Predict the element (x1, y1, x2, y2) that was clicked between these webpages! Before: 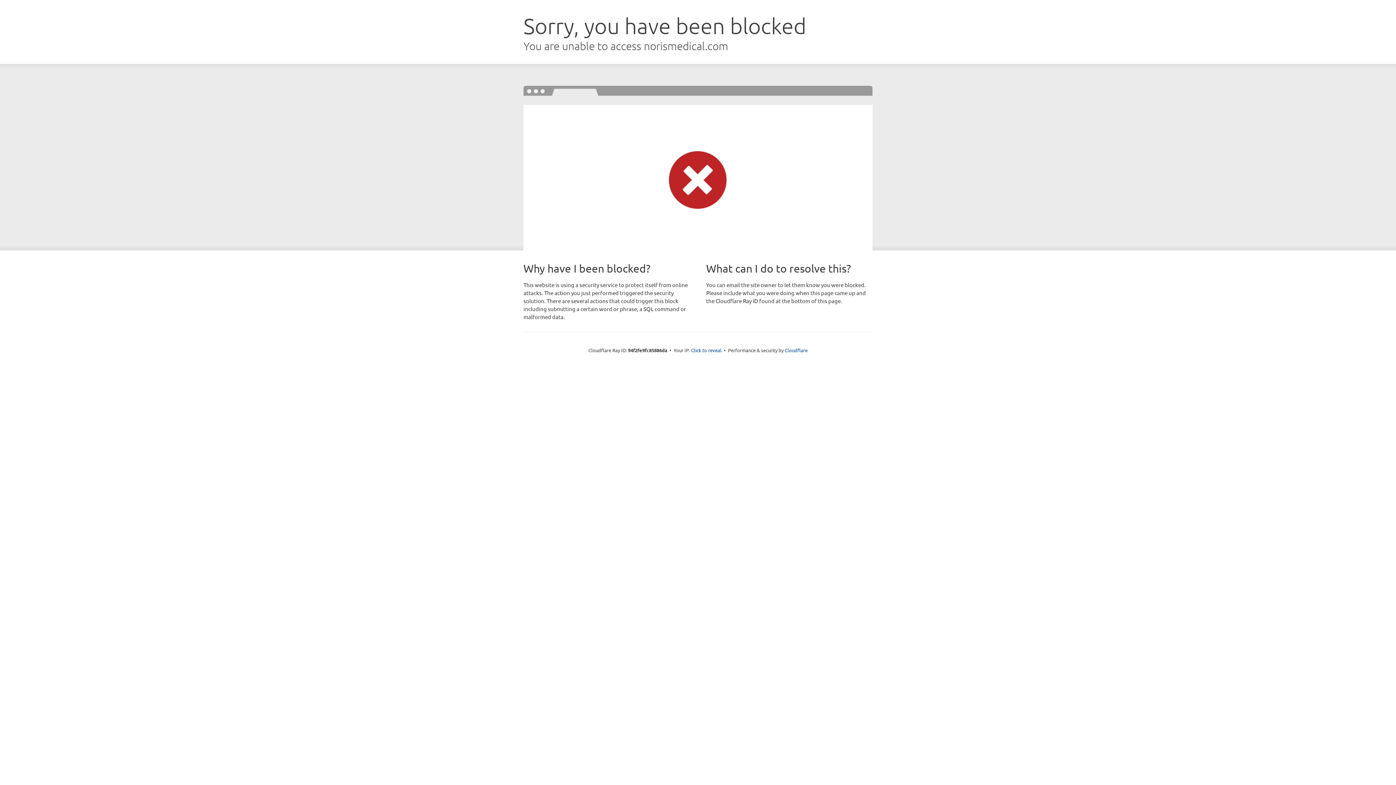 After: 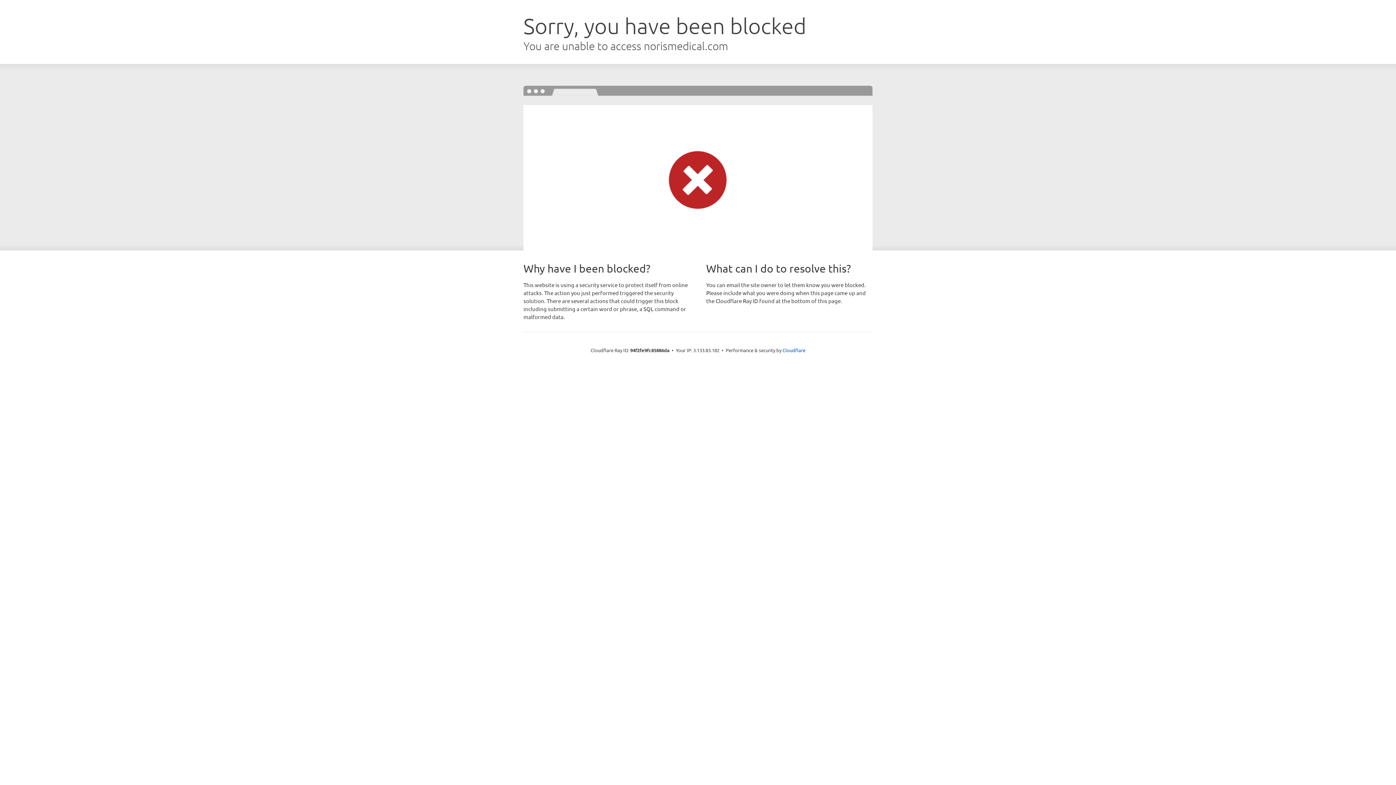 Action: bbox: (691, 346, 721, 353) label: Click to reveal